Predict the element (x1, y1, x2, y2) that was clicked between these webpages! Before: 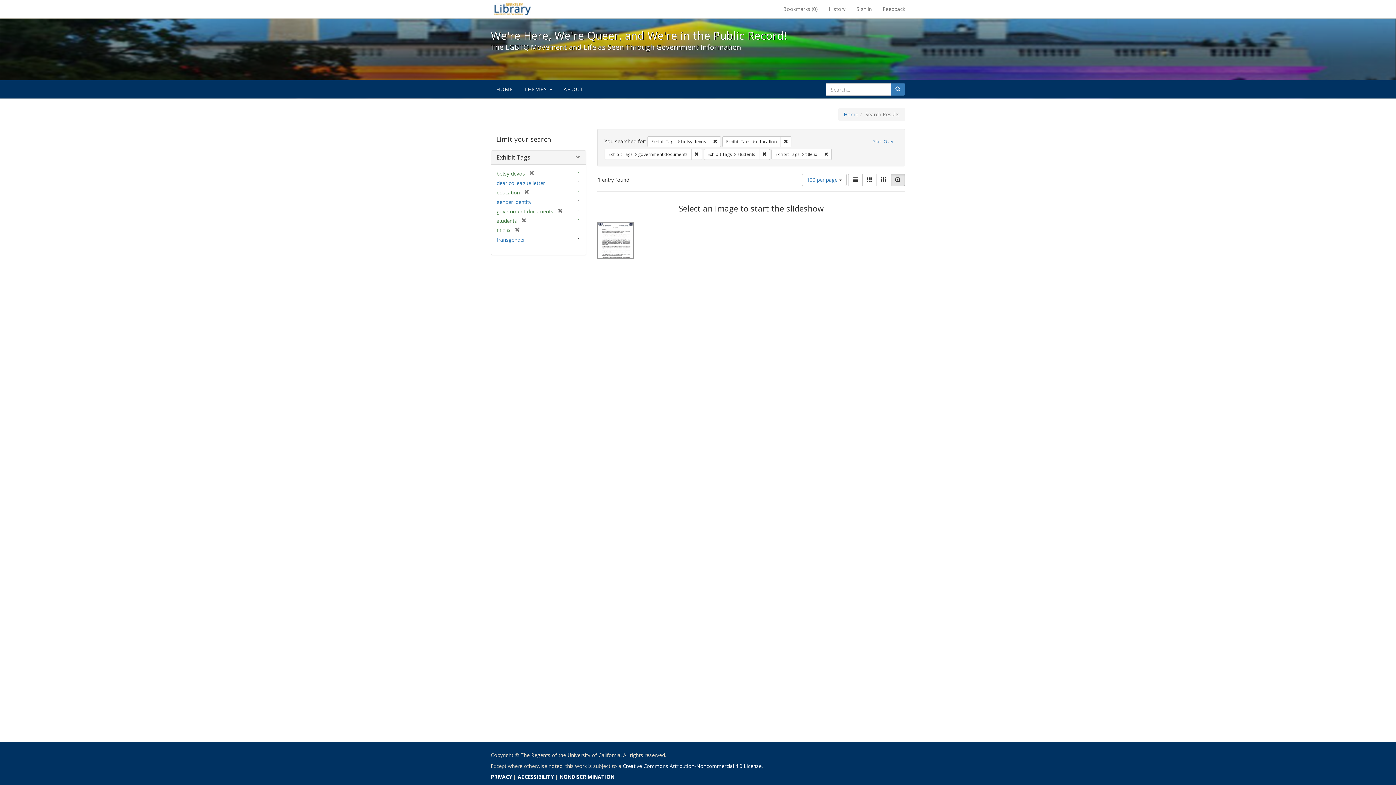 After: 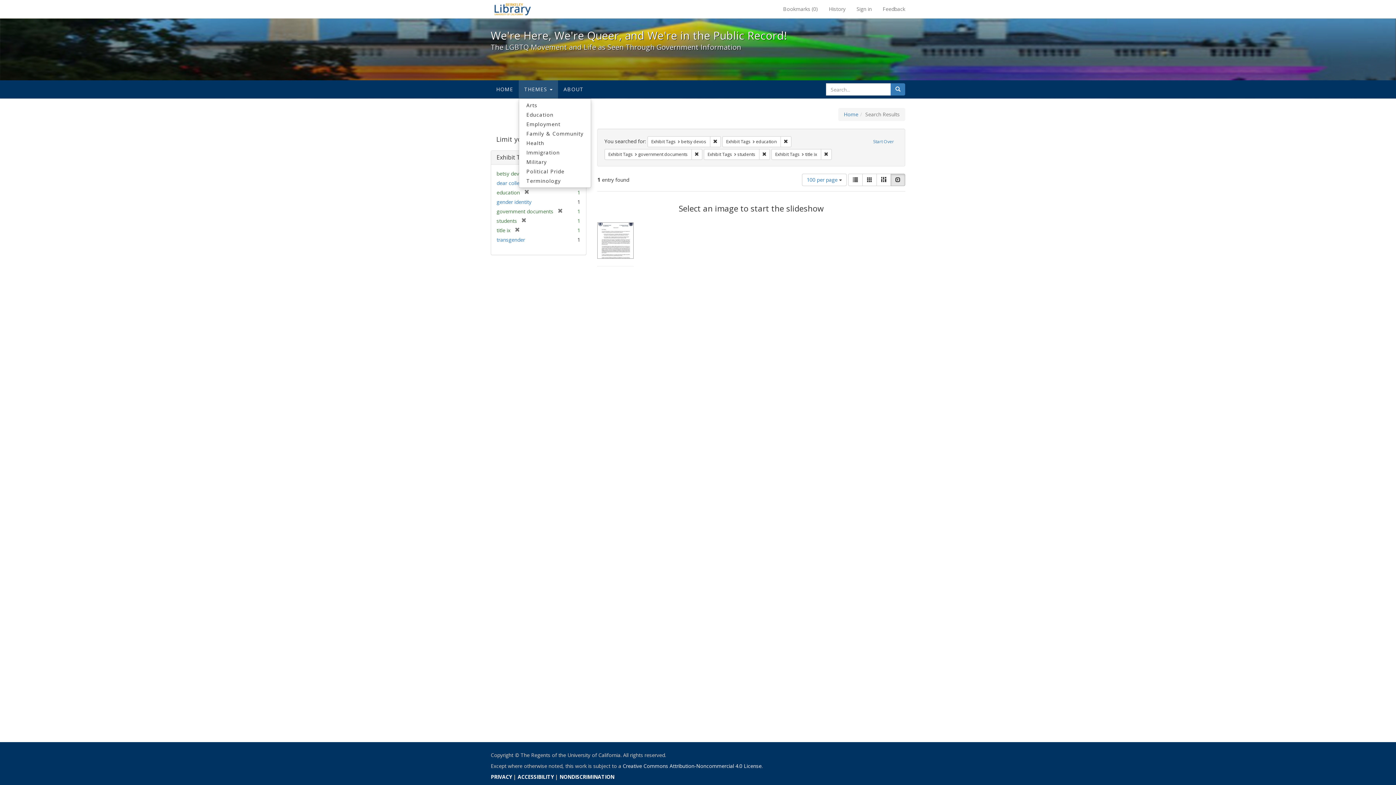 Action: label: THEMES  bbox: (518, 80, 558, 98)